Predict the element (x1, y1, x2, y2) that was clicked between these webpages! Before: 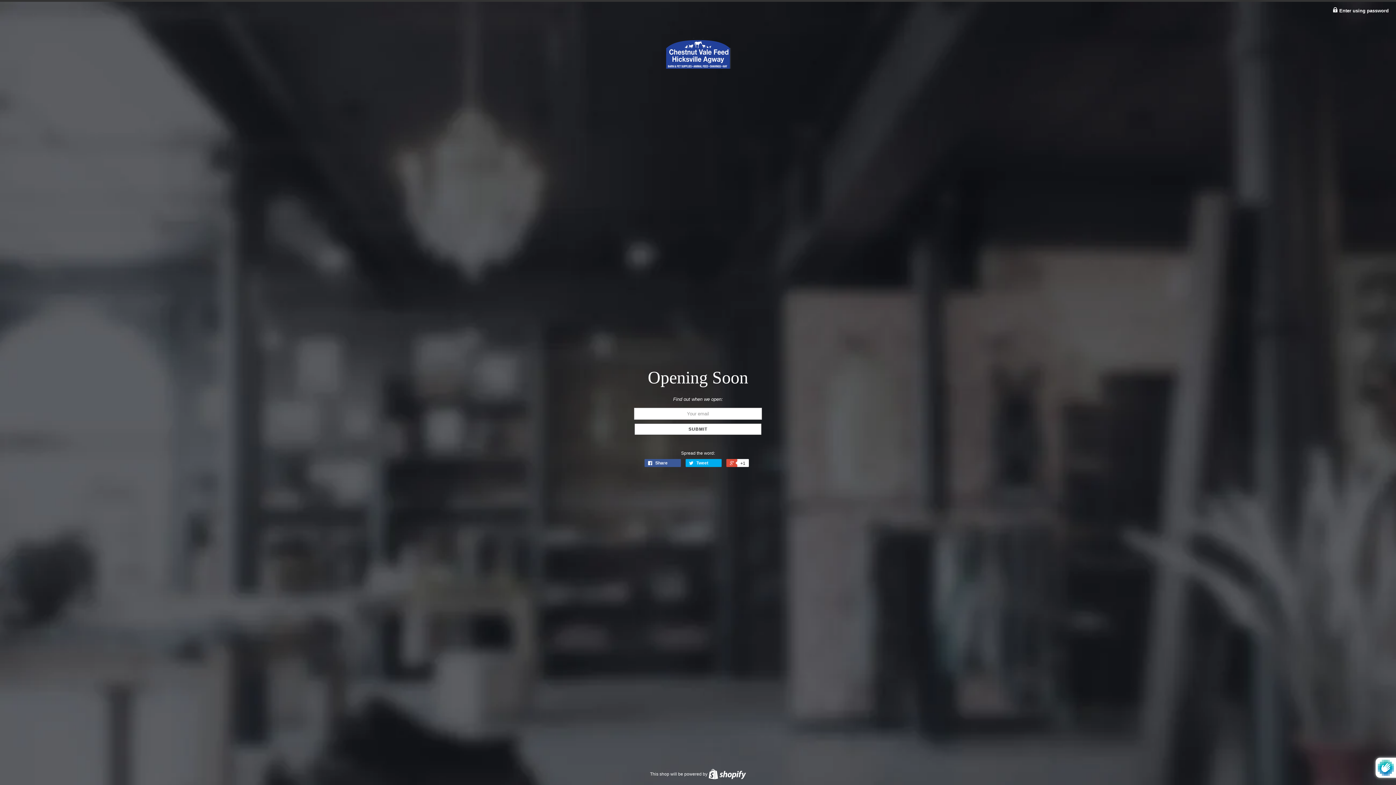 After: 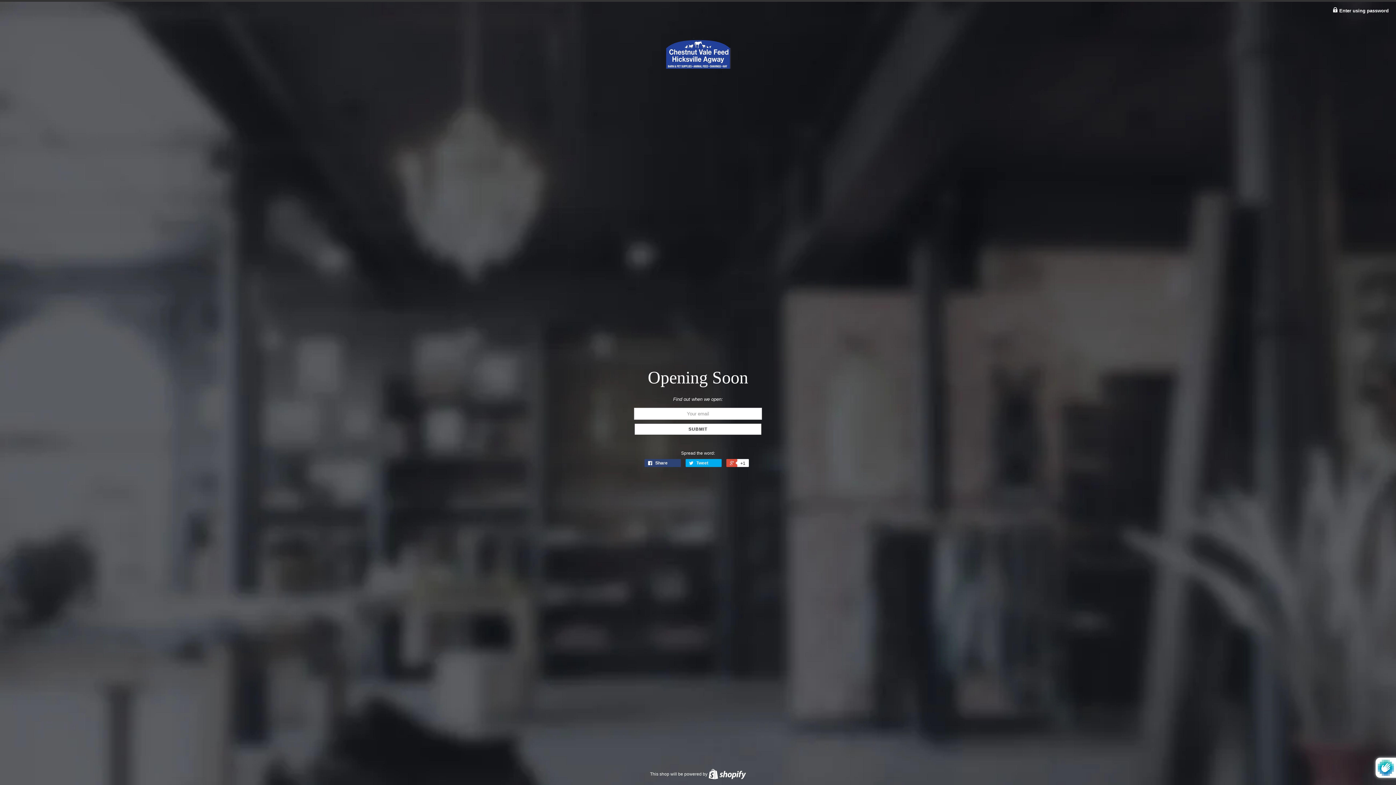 Action: label:  Share 0 bbox: (644, 459, 680, 467)